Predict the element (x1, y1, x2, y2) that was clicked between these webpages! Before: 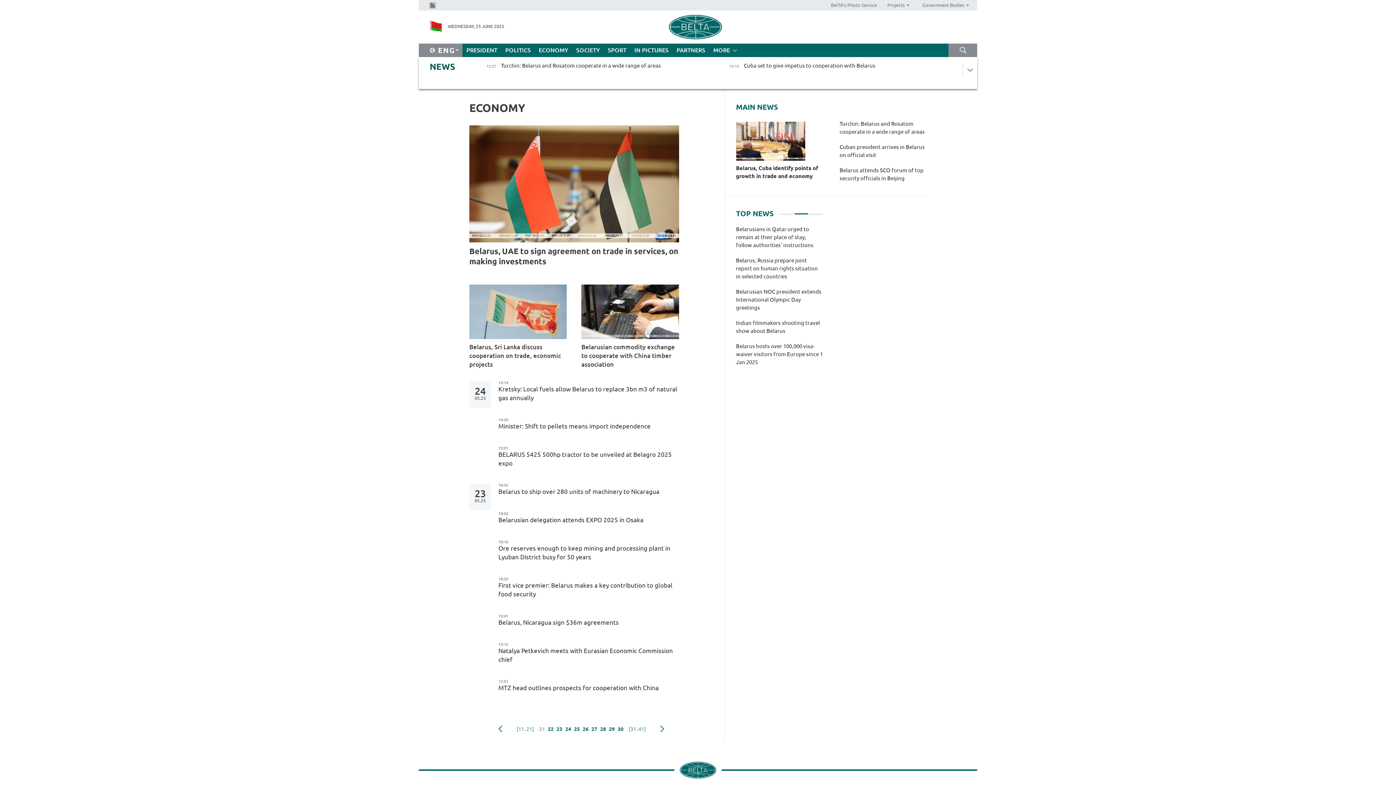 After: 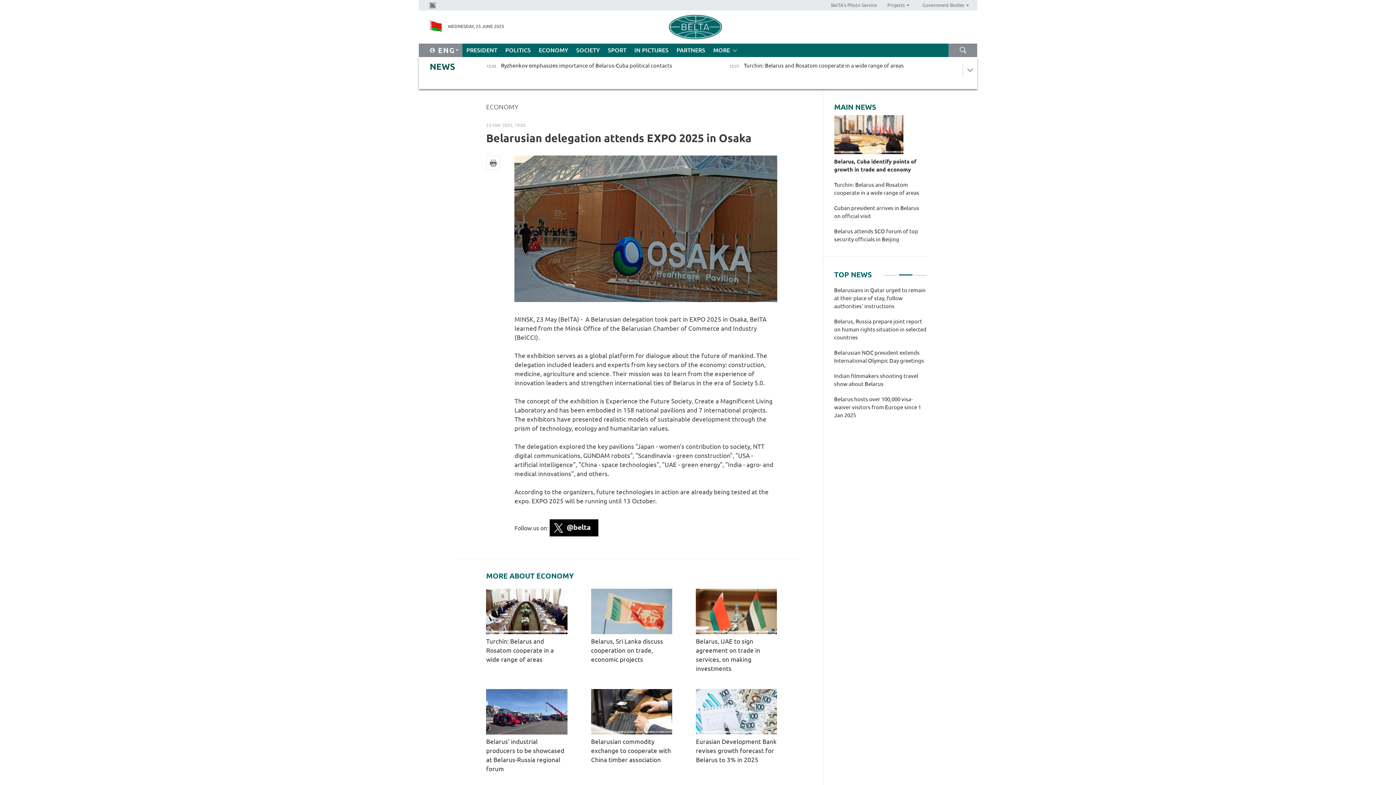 Action: bbox: (498, 516, 679, 524) label: Belarusian delegation attends EXPO 2025 in Osaka